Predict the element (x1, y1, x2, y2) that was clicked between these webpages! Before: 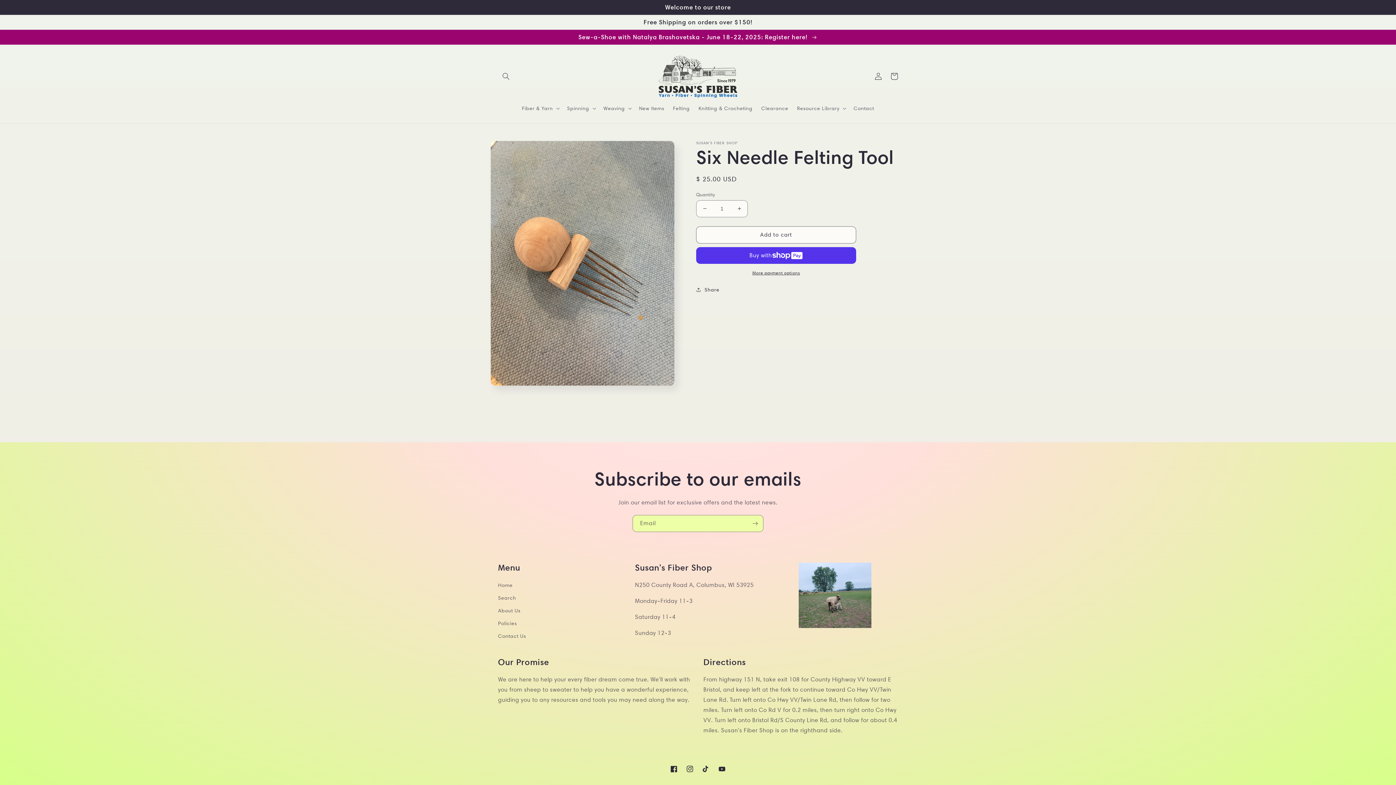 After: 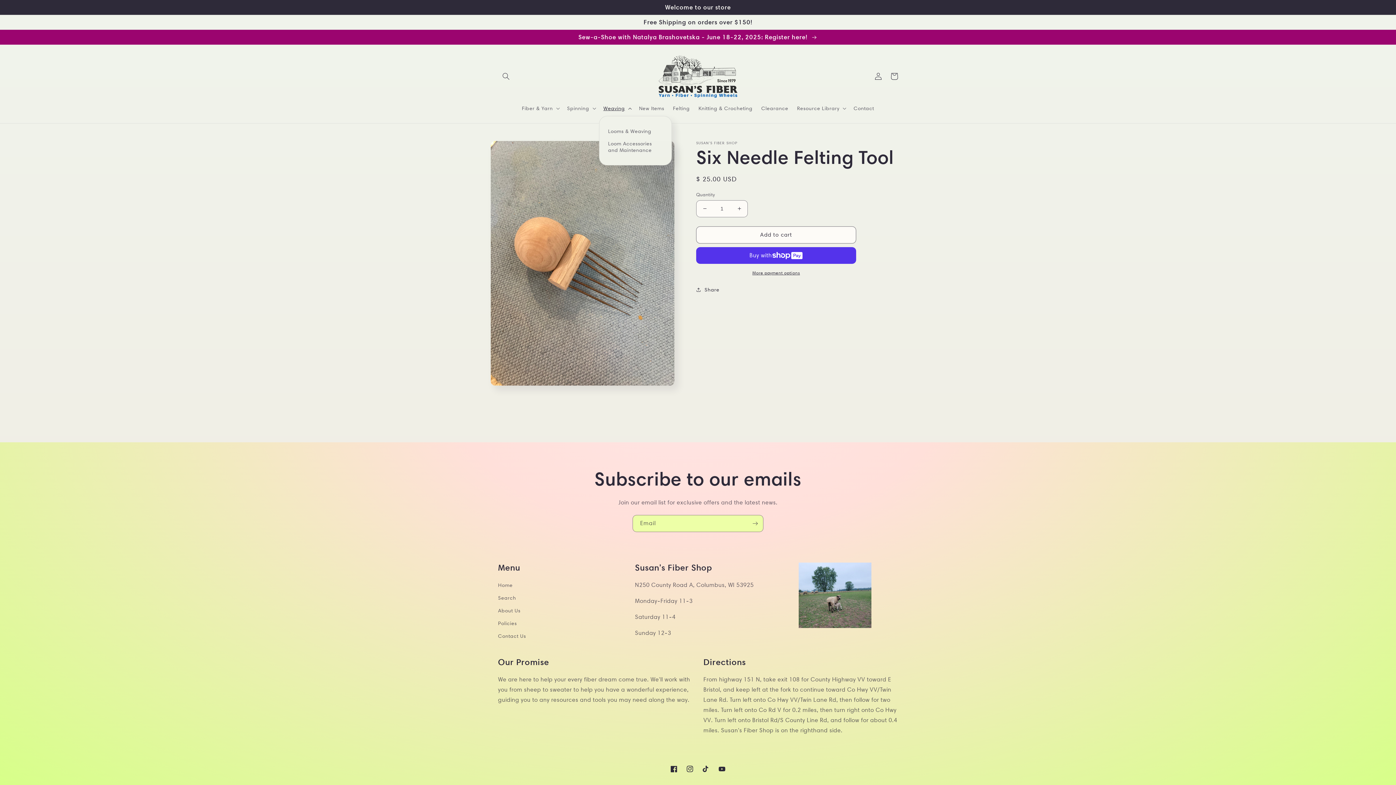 Action: label: Weaving bbox: (599, 100, 634, 115)